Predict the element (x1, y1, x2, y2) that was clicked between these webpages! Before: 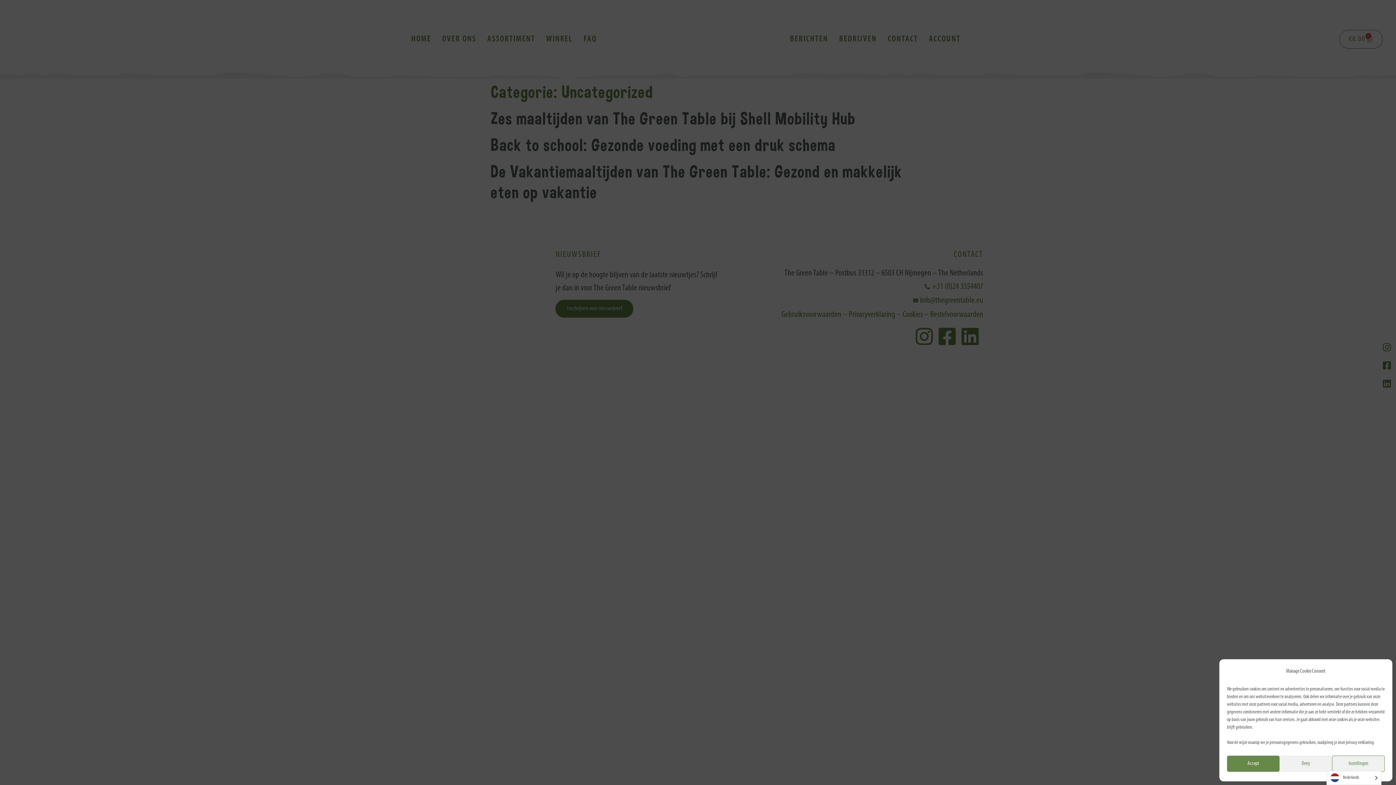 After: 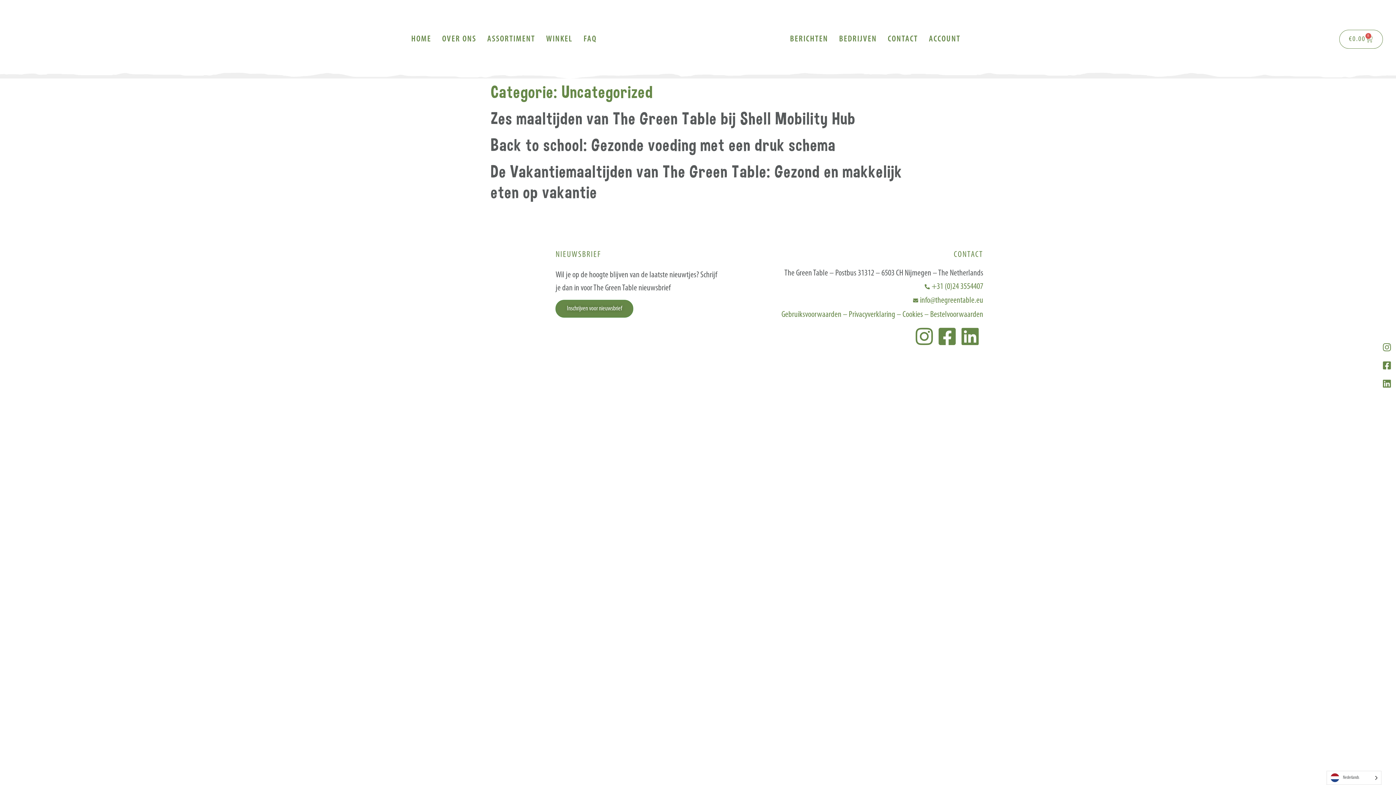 Action: bbox: (1279, 756, 1332, 772) label: Deny